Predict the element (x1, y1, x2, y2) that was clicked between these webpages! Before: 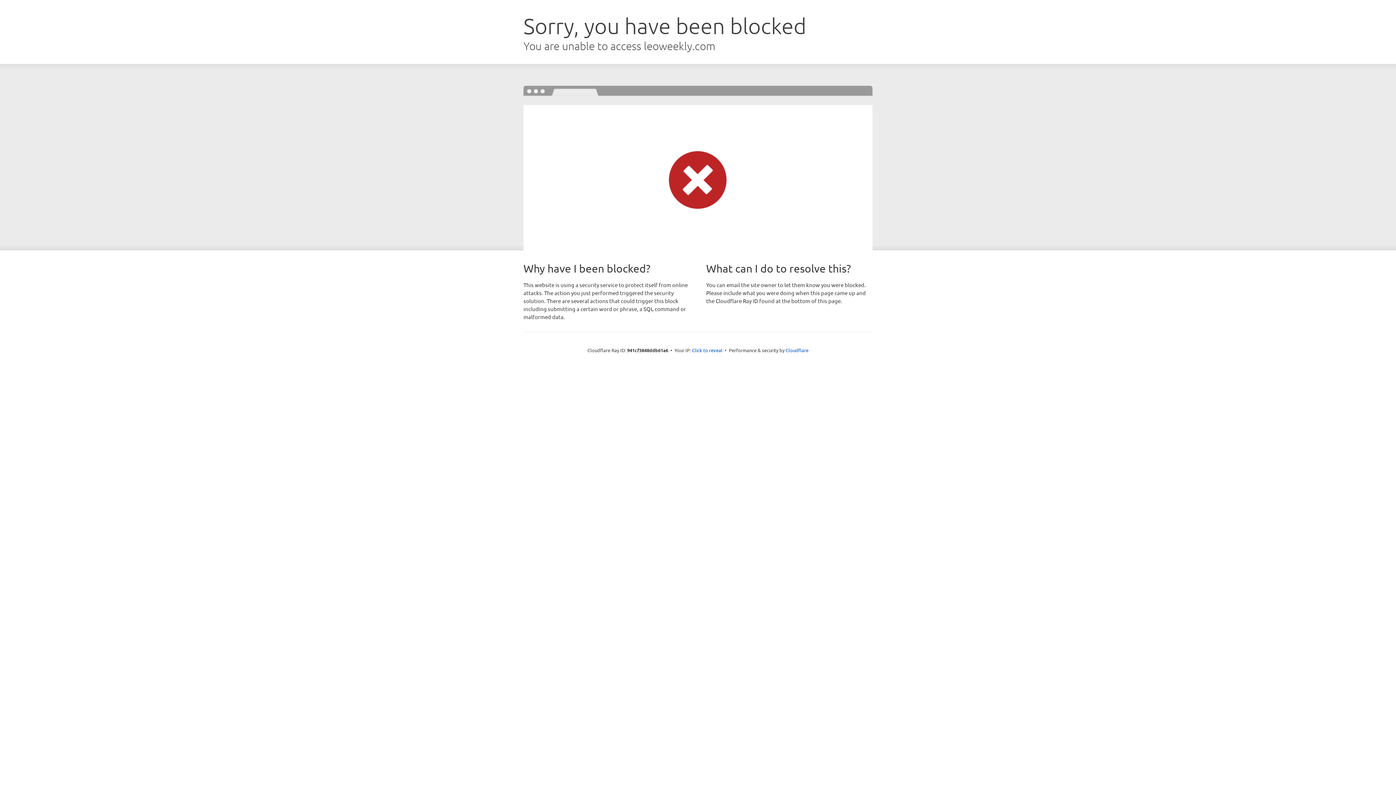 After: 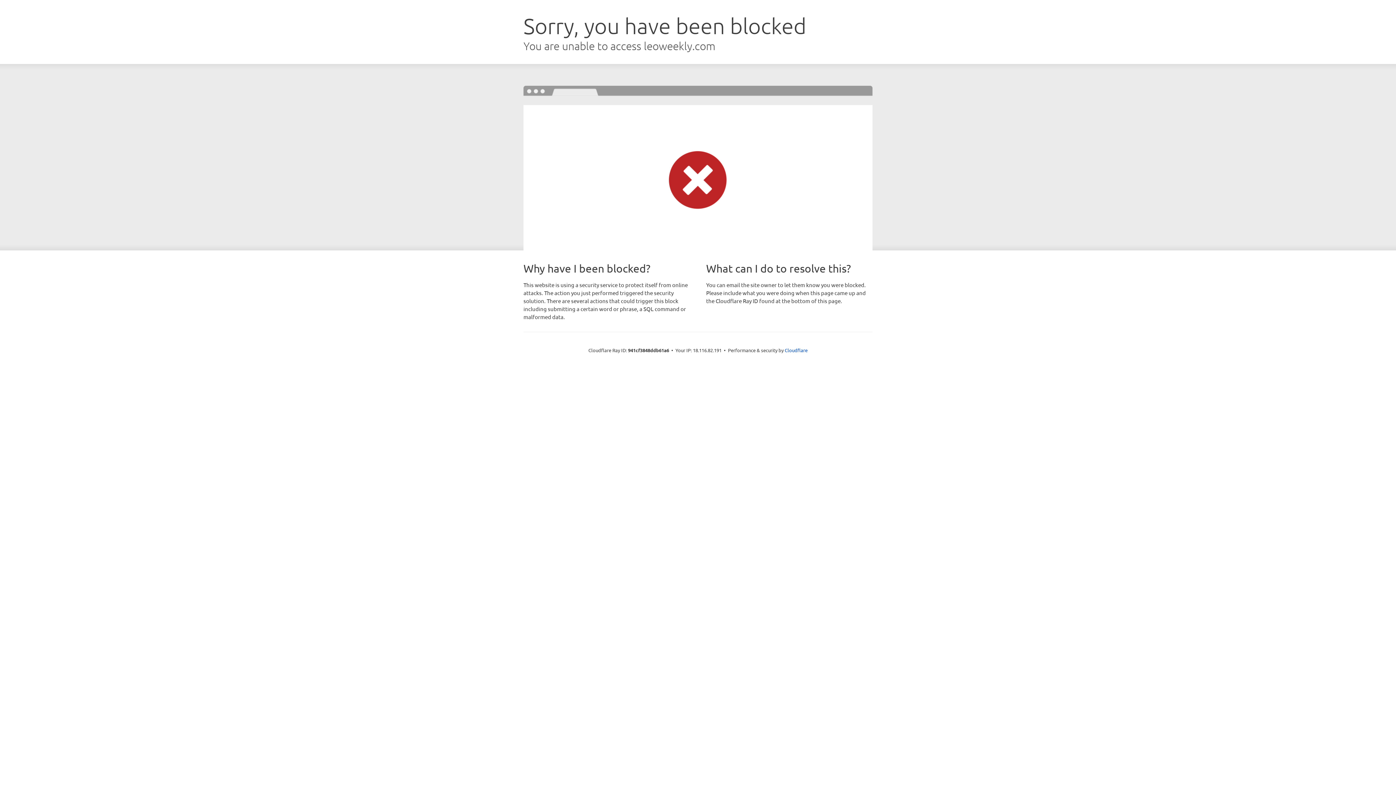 Action: bbox: (692, 346, 722, 353) label: Click to reveal